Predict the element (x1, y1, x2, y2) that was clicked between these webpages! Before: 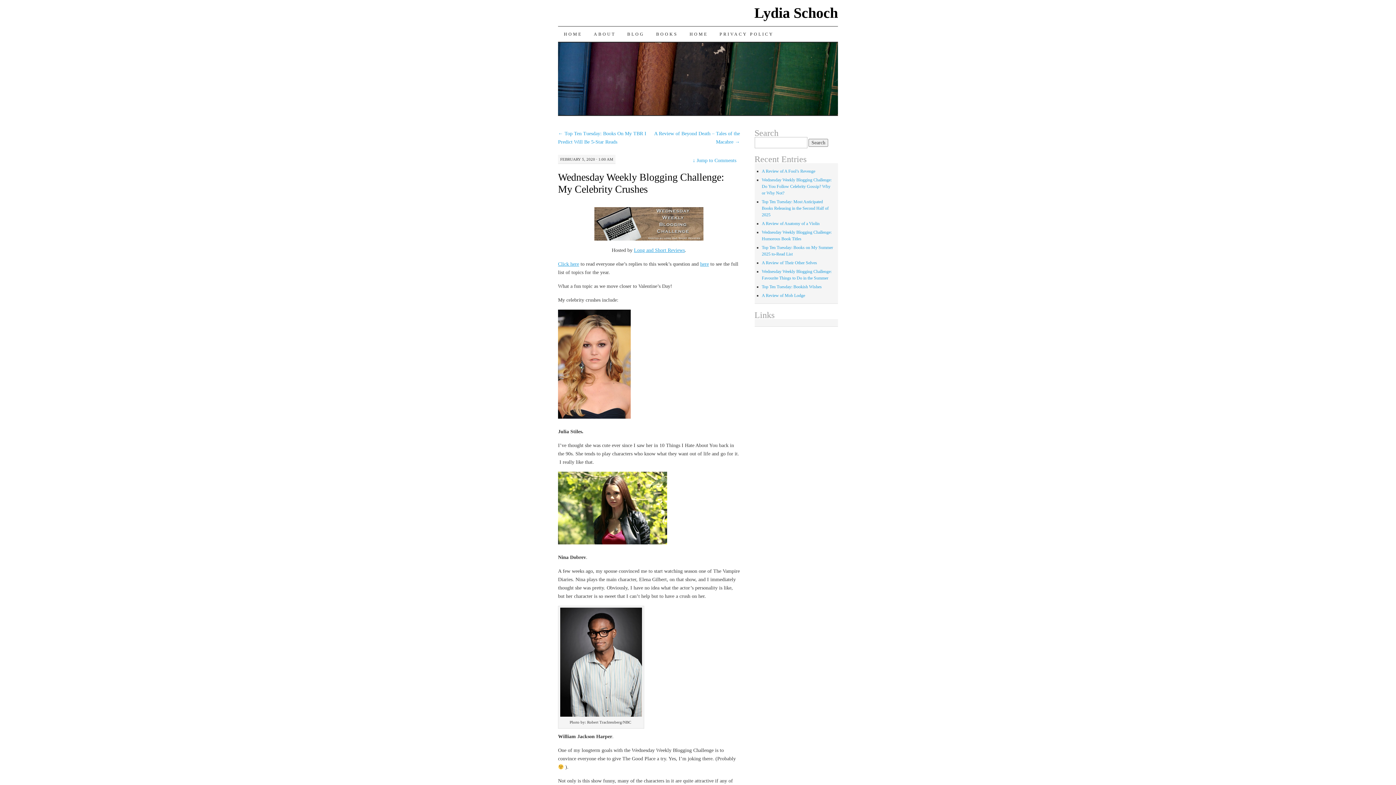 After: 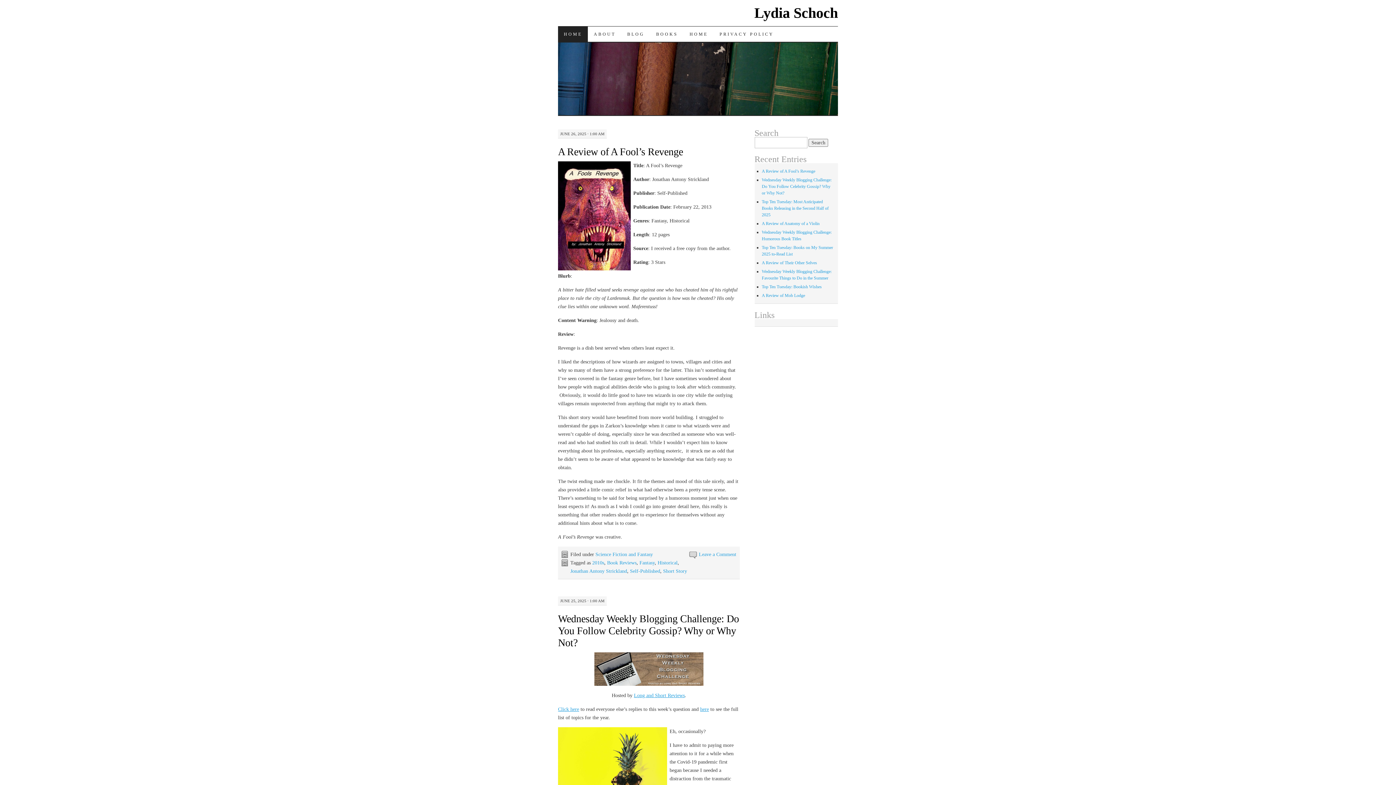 Action: bbox: (558, 111, 838, 117)